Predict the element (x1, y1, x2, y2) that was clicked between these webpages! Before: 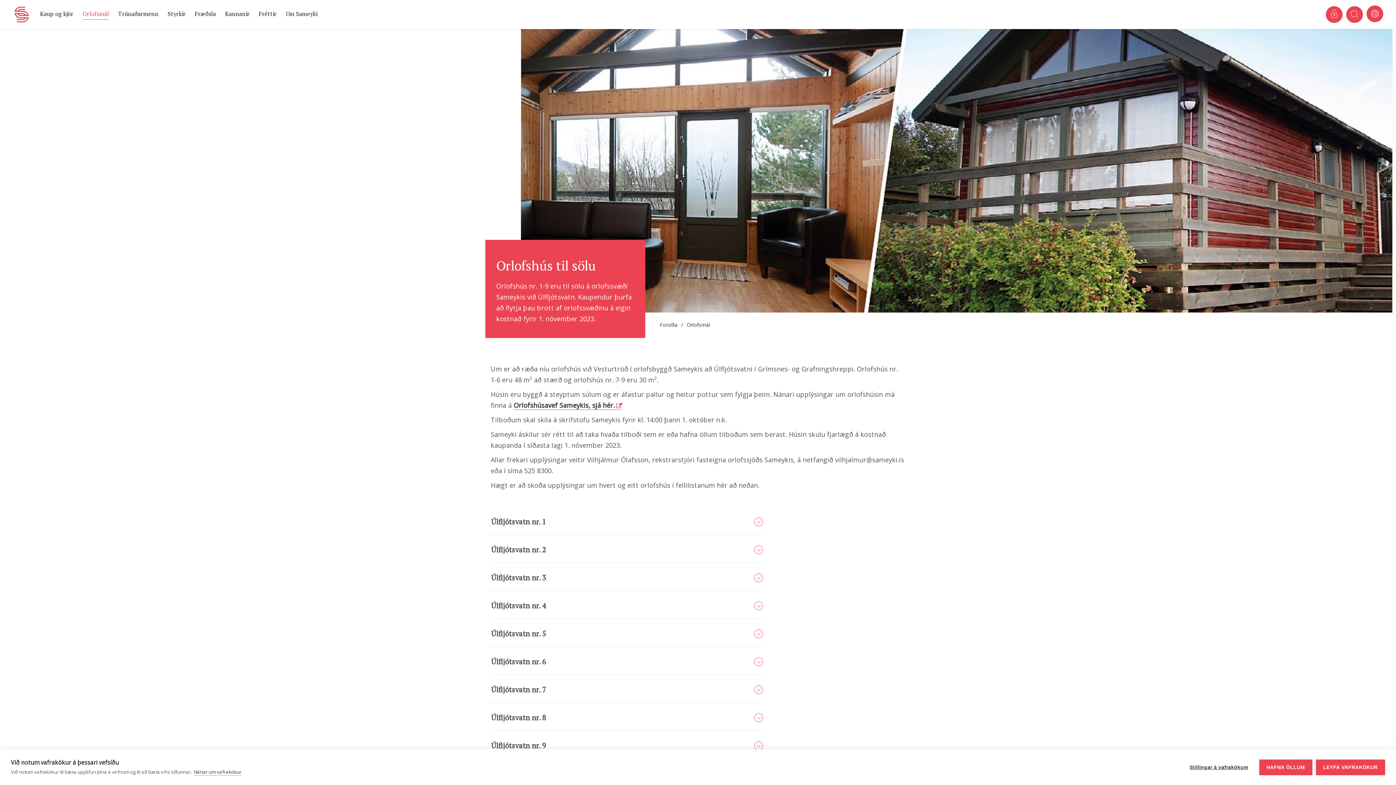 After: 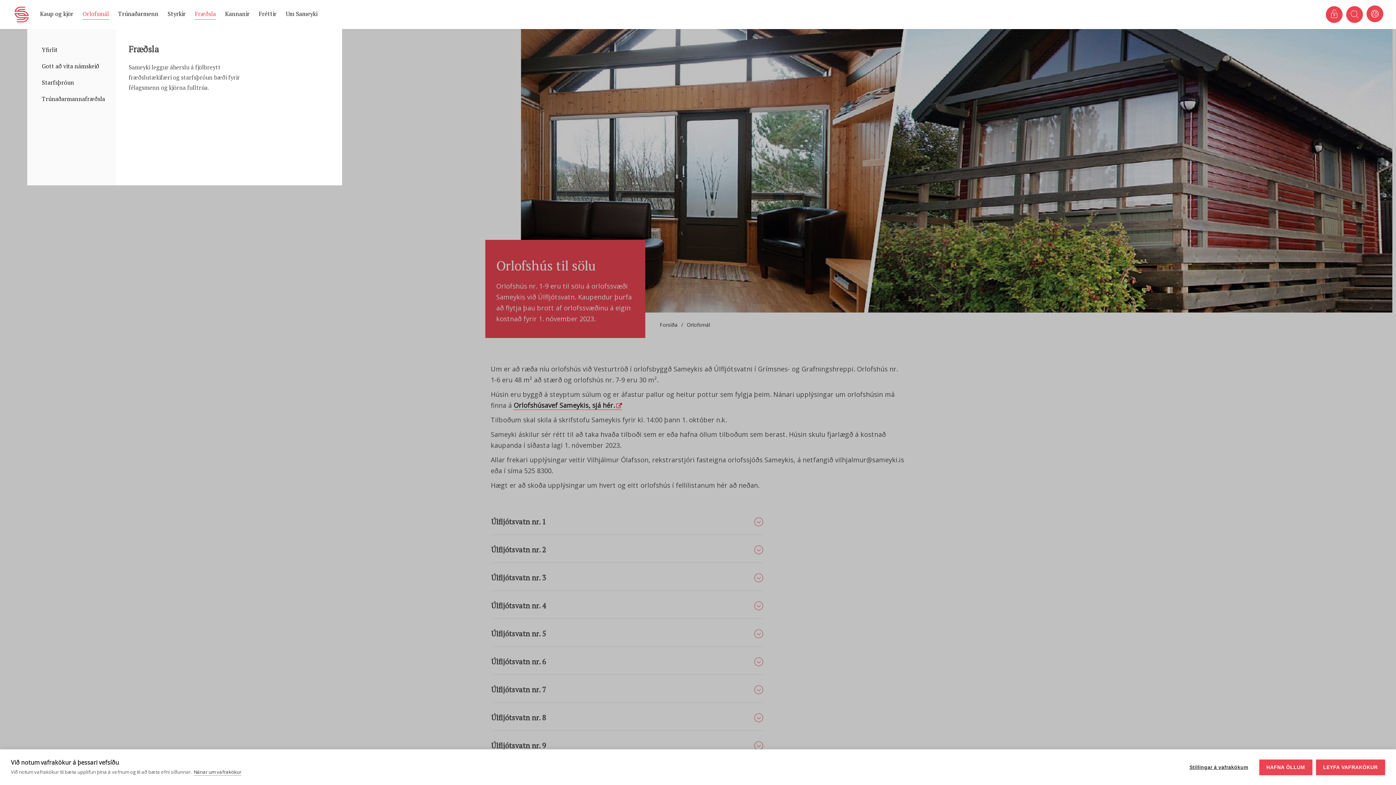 Action: bbox: (194, 9, 216, 17) label: Fræðsla